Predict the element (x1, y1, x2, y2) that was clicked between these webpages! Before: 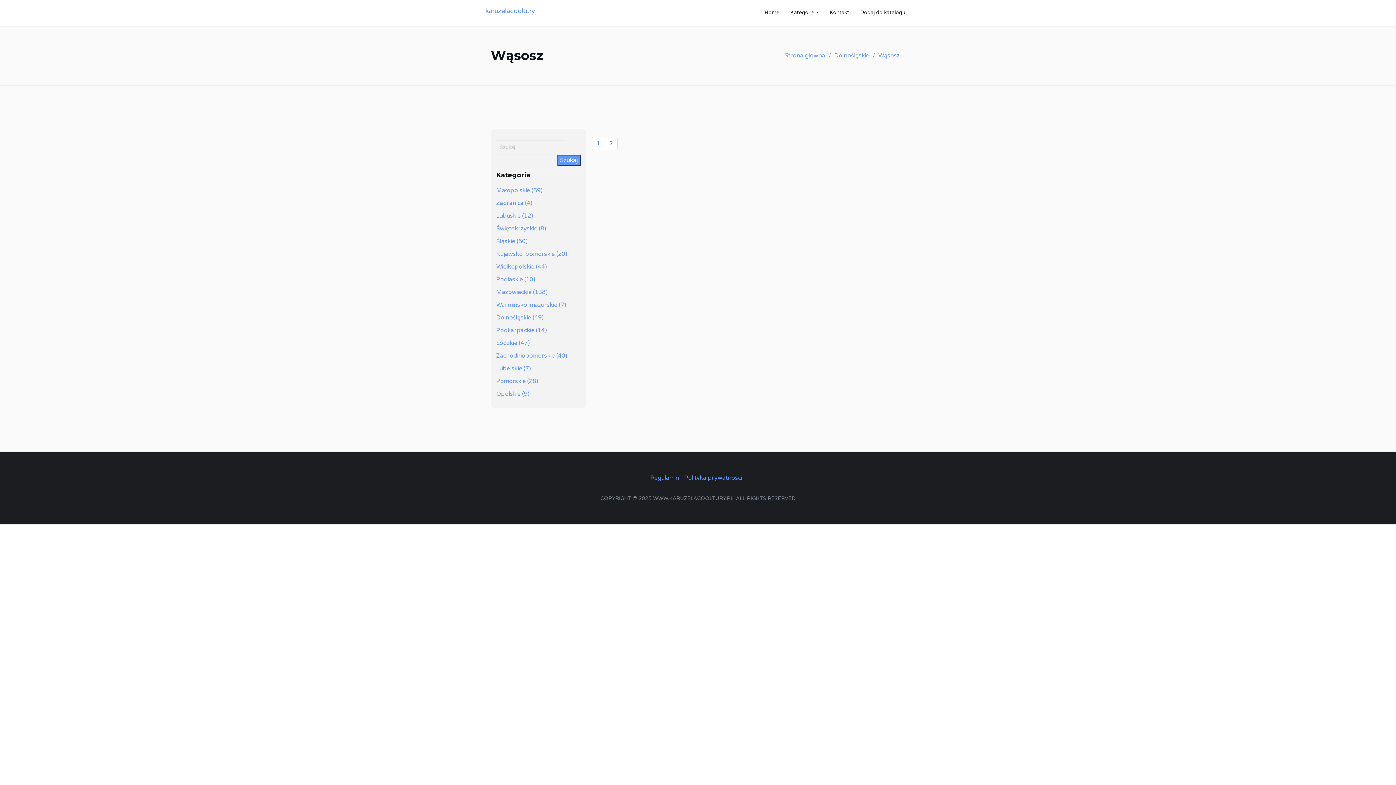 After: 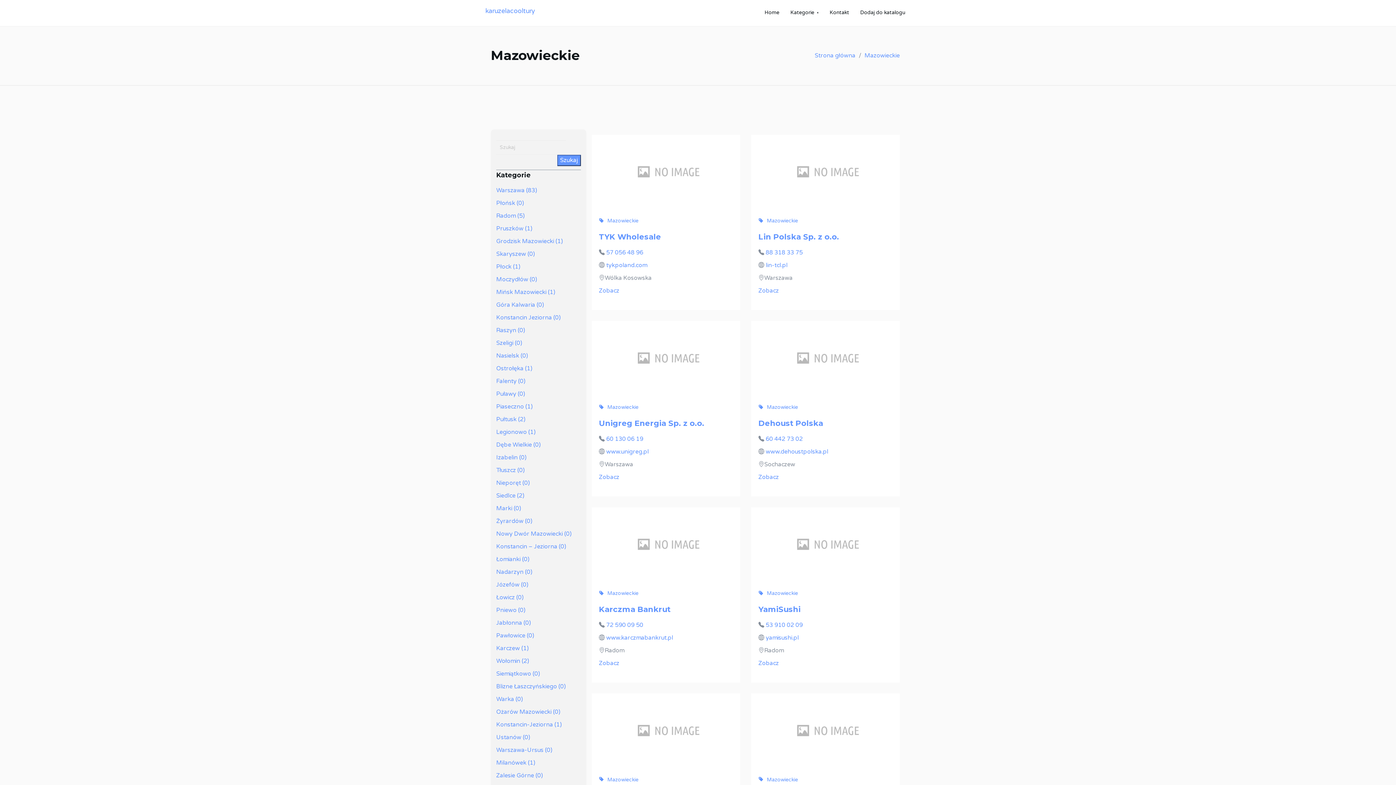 Action: bbox: (496, 288, 580, 297) label: Mazowieckie (138)